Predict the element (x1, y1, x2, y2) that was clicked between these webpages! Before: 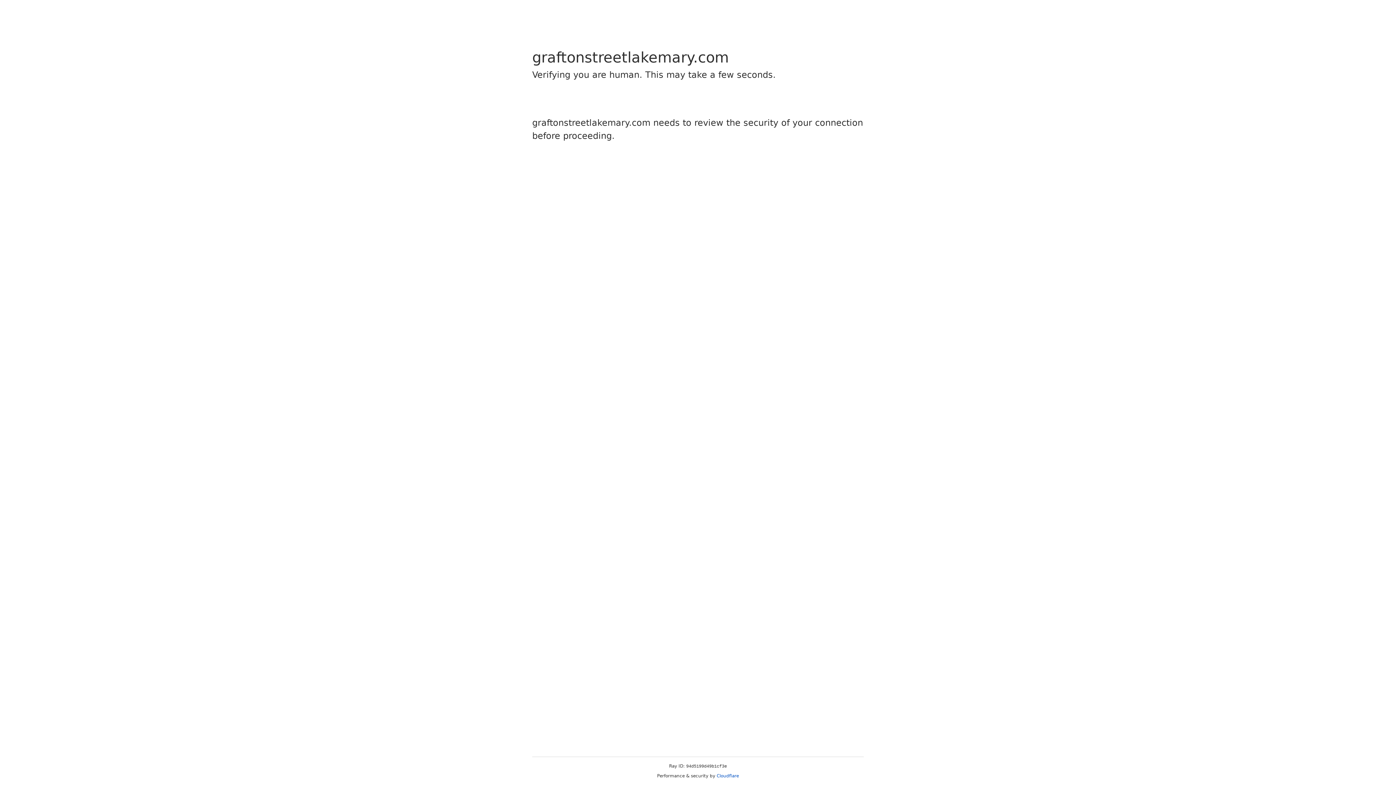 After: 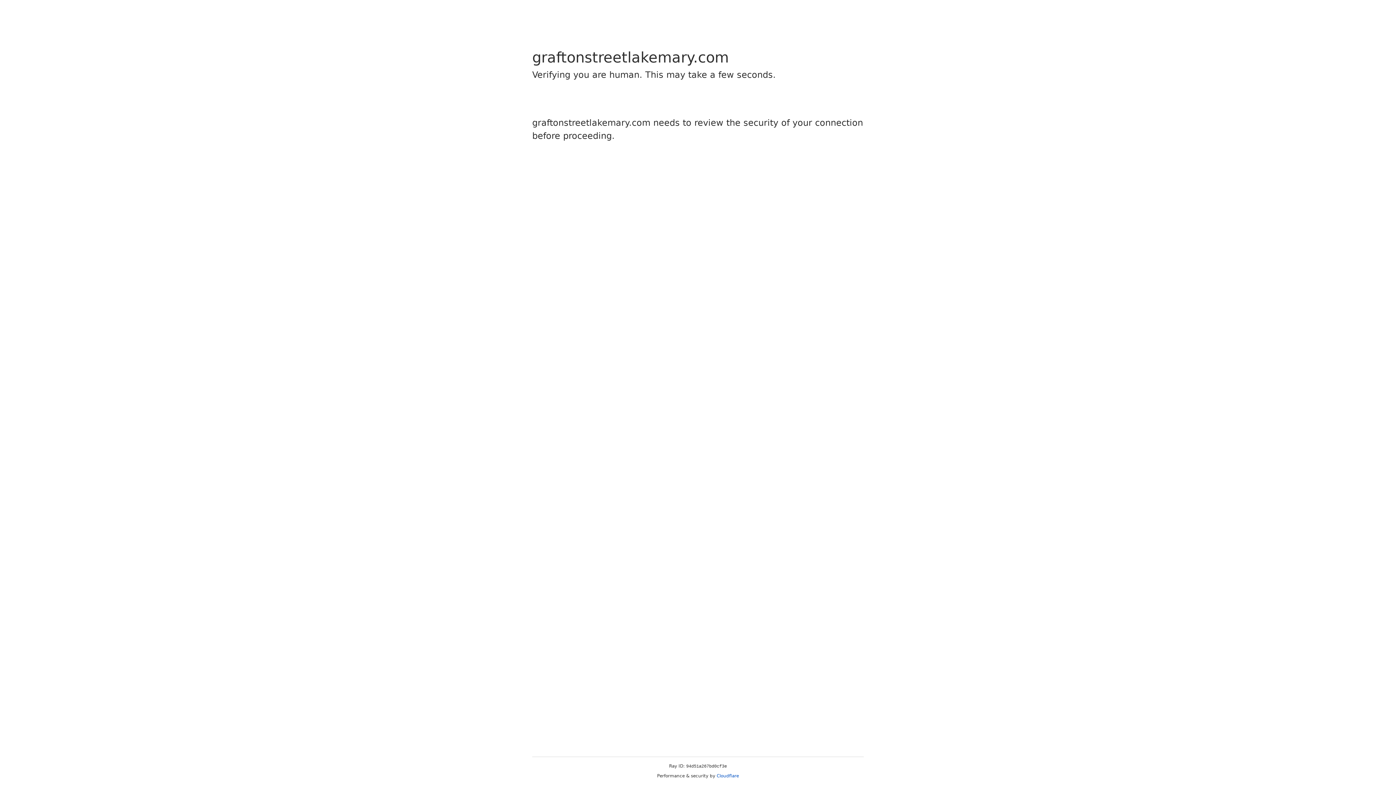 Action: label: Cloudflare bbox: (716, 773, 739, 778)